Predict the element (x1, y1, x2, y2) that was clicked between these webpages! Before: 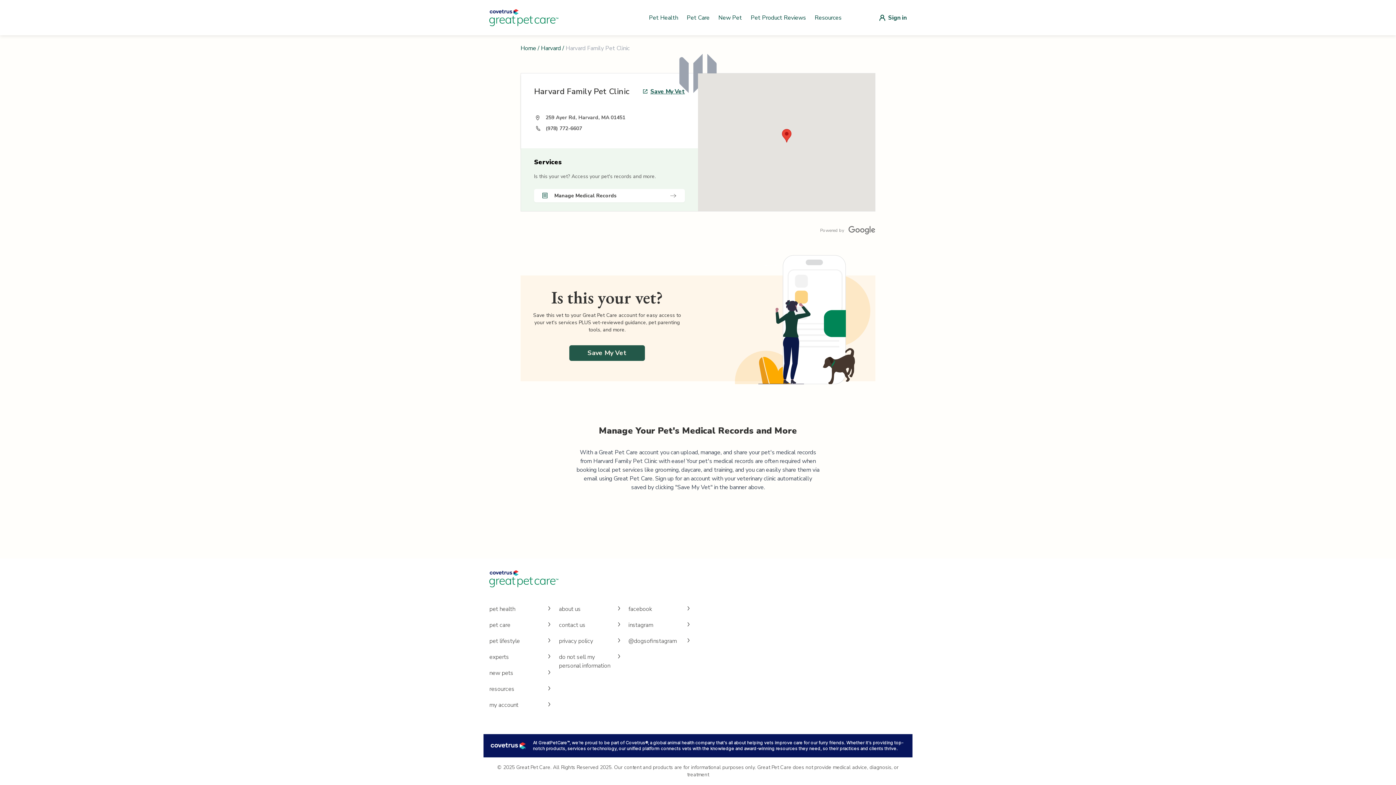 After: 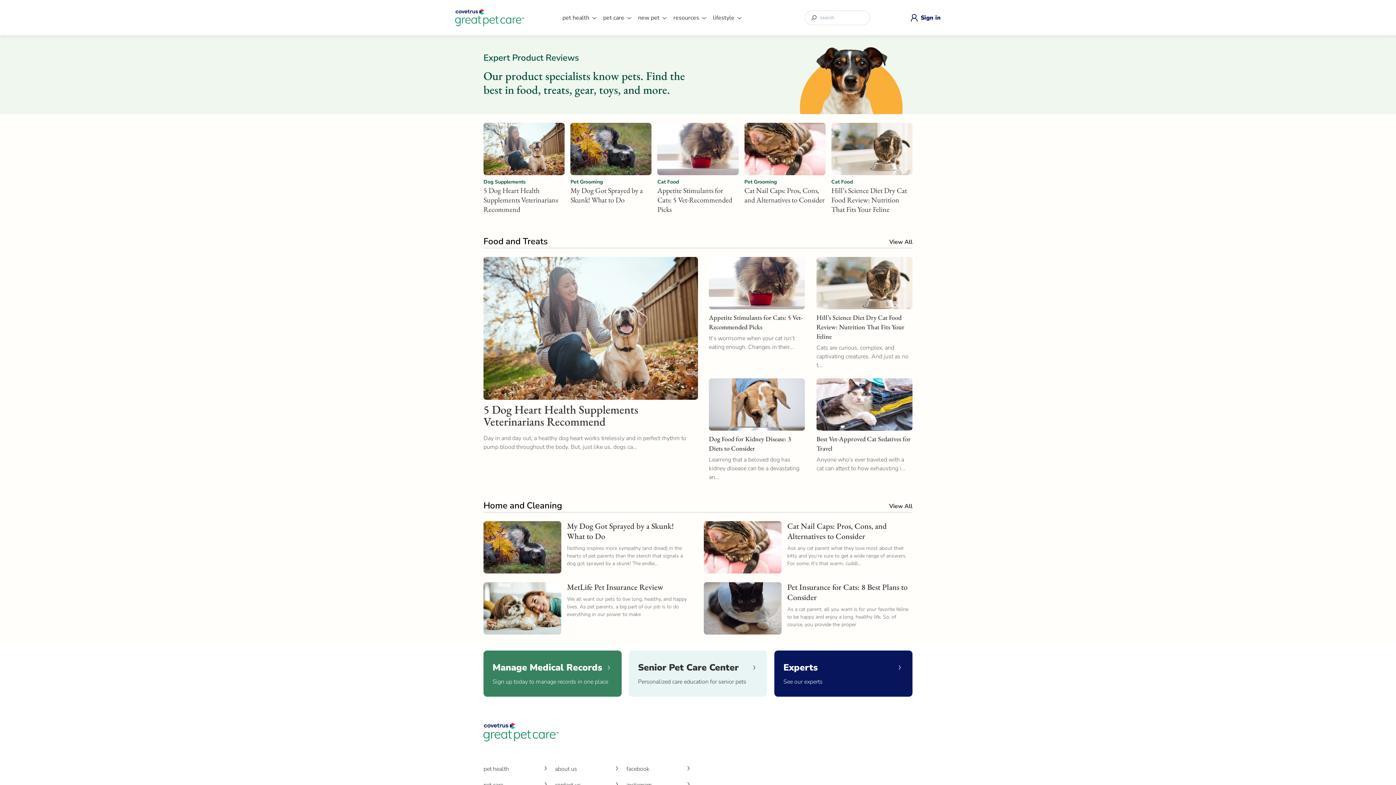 Action: label: Pet Product Reviews bbox: (748, 11, 809, 23)